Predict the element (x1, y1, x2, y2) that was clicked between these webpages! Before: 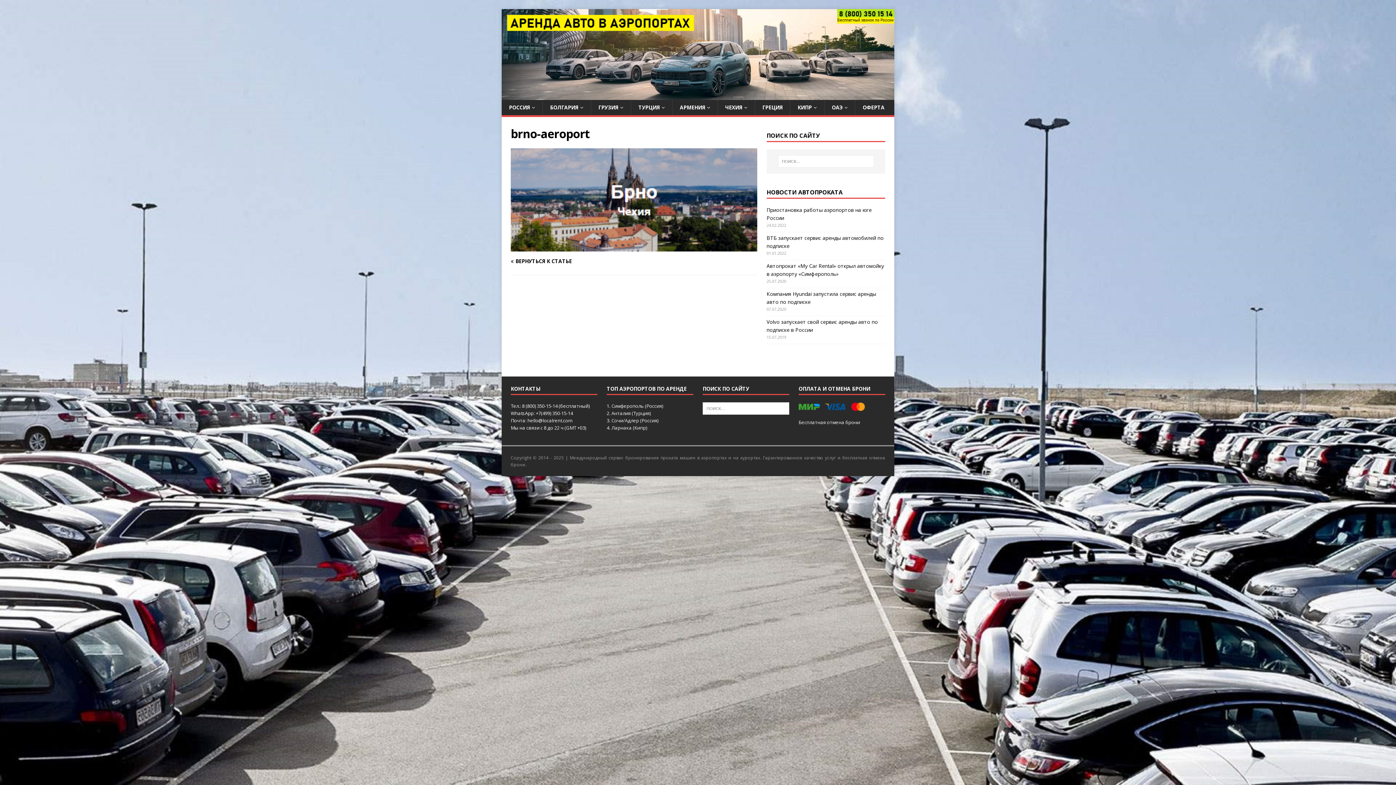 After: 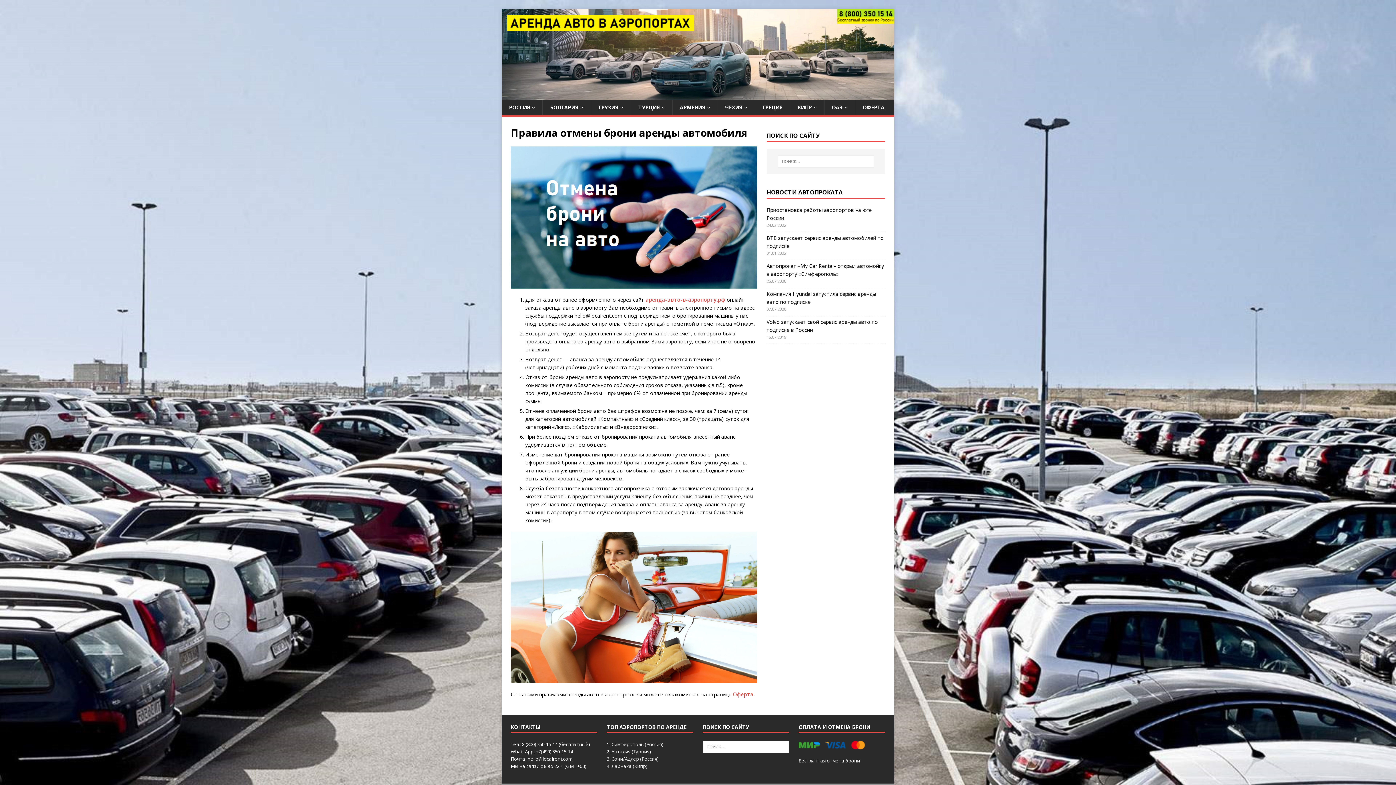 Action: label: Бесплатная отмена брони bbox: (798, 419, 860, 425)